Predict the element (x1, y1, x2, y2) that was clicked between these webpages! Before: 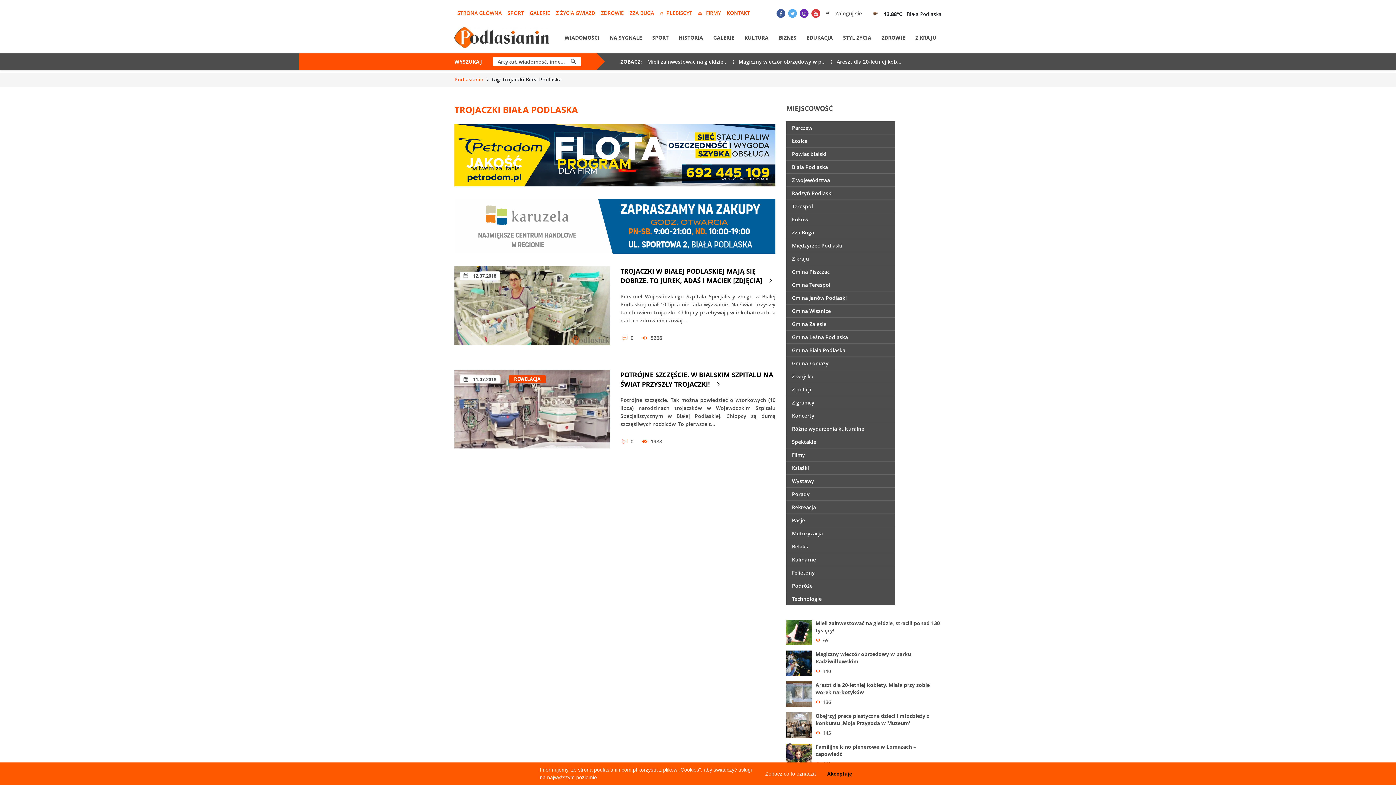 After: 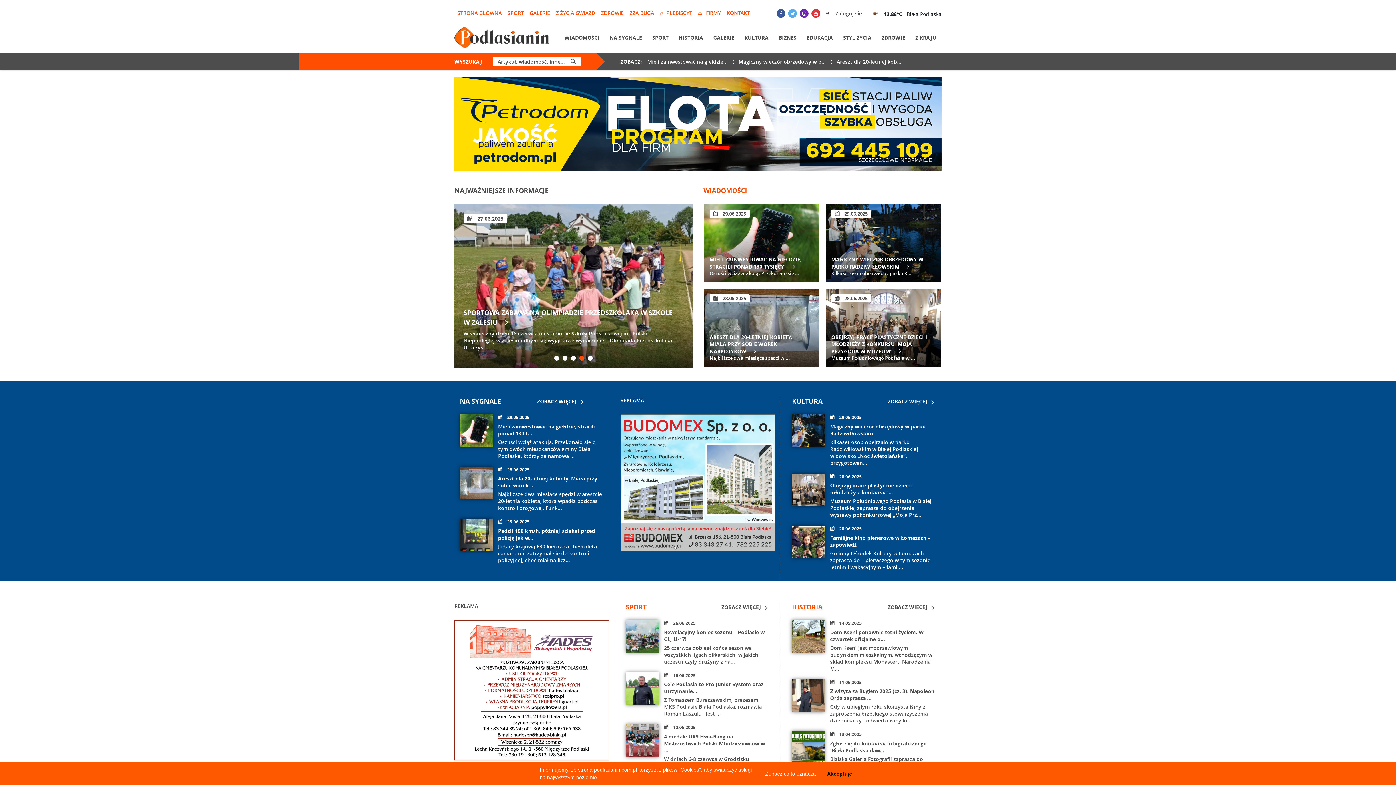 Action: label: Podlasianin bbox: (454, 76, 484, 82)